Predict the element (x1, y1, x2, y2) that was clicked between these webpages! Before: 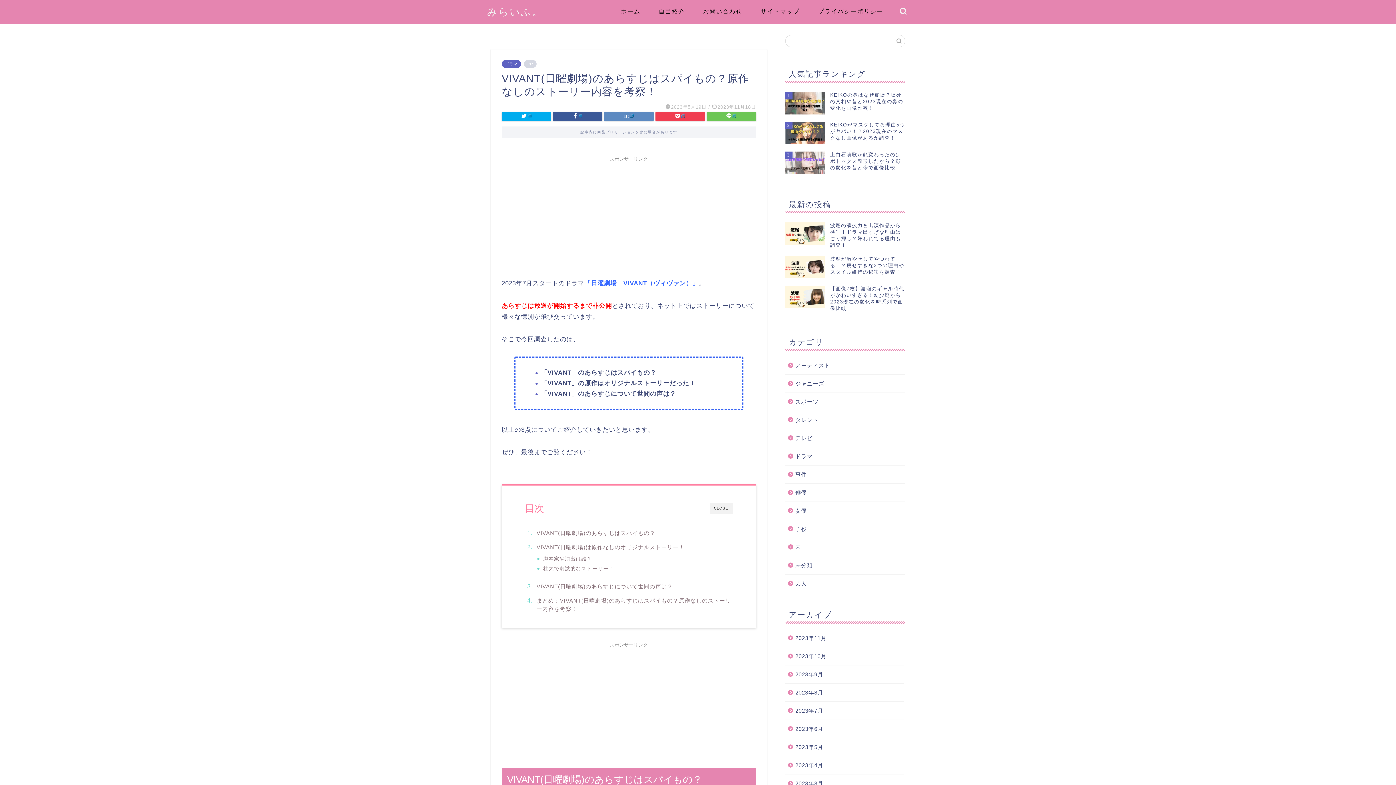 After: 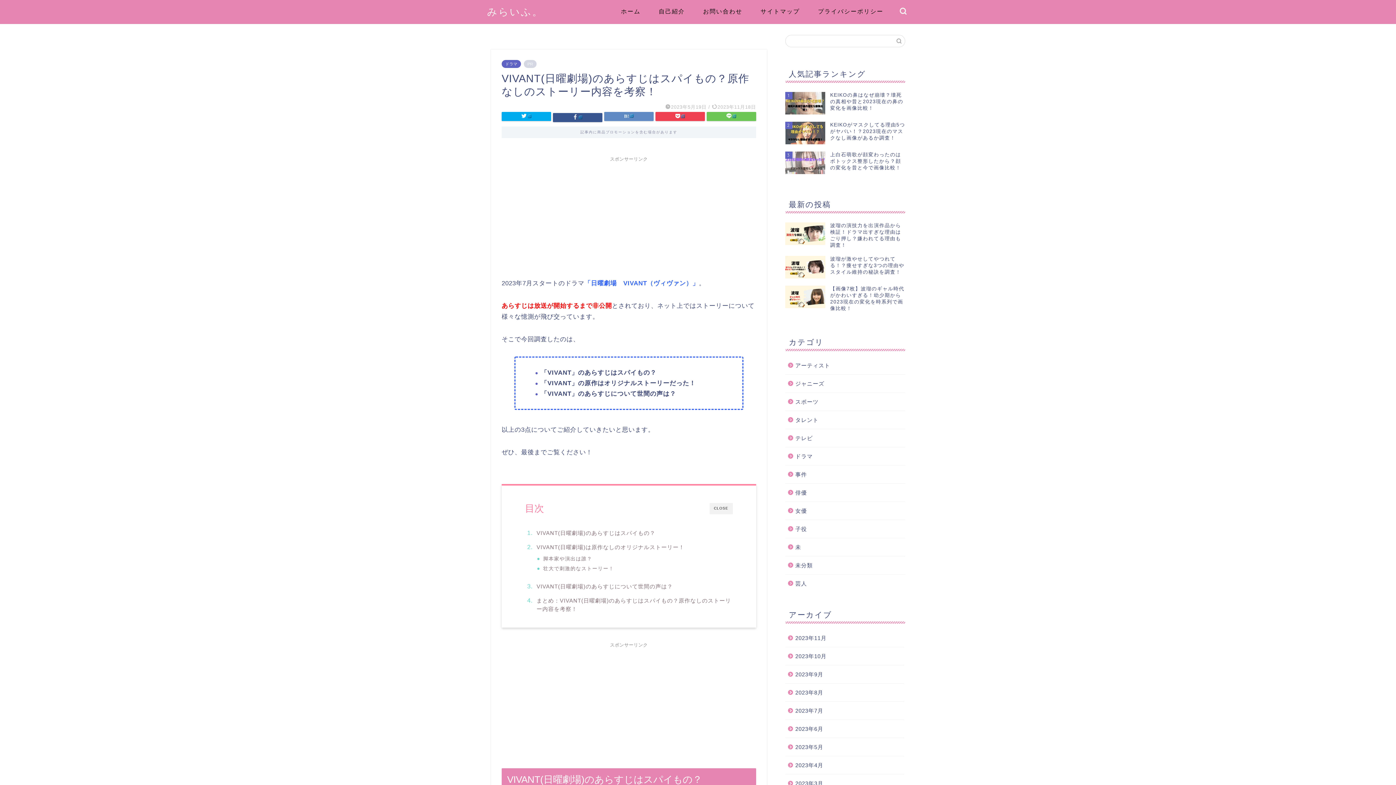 Action: bbox: (553, 112, 602, 121)